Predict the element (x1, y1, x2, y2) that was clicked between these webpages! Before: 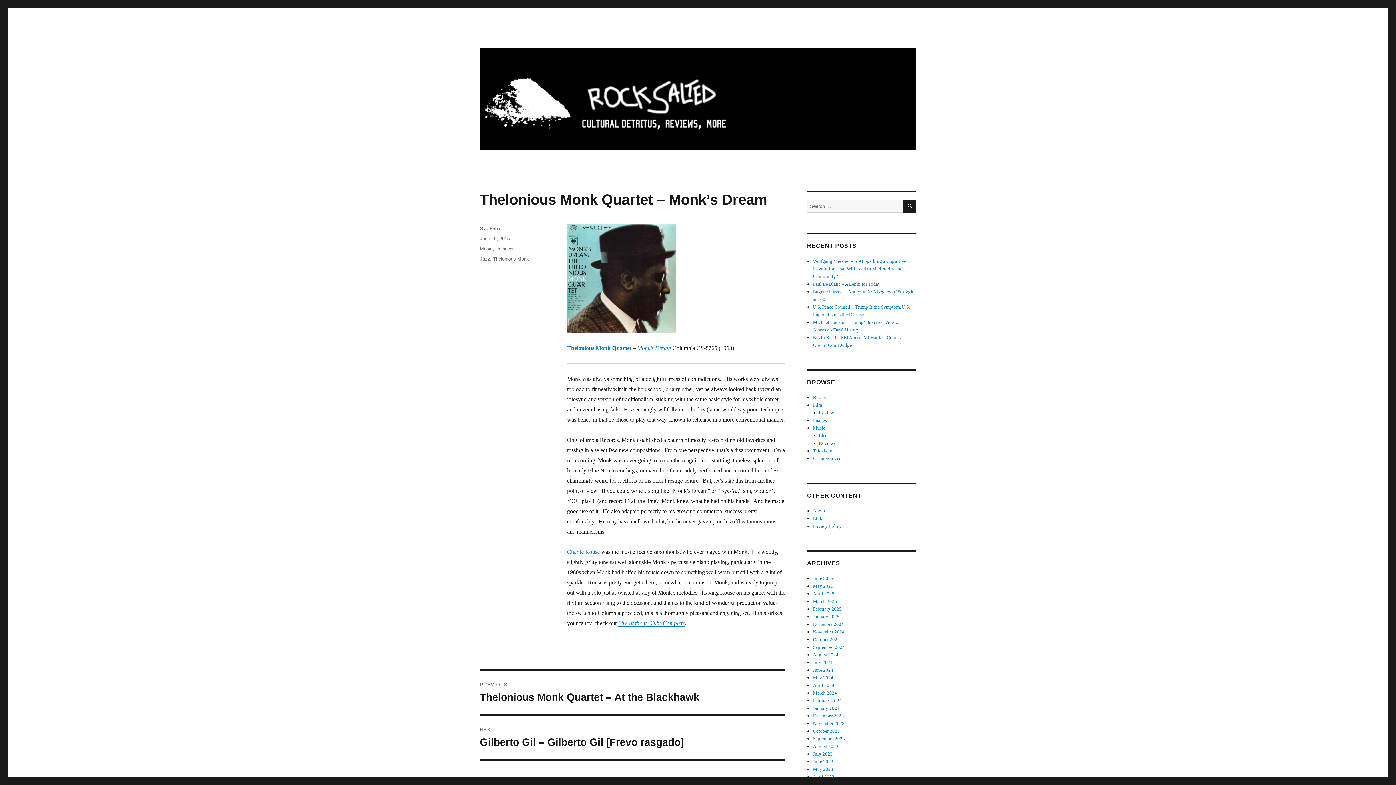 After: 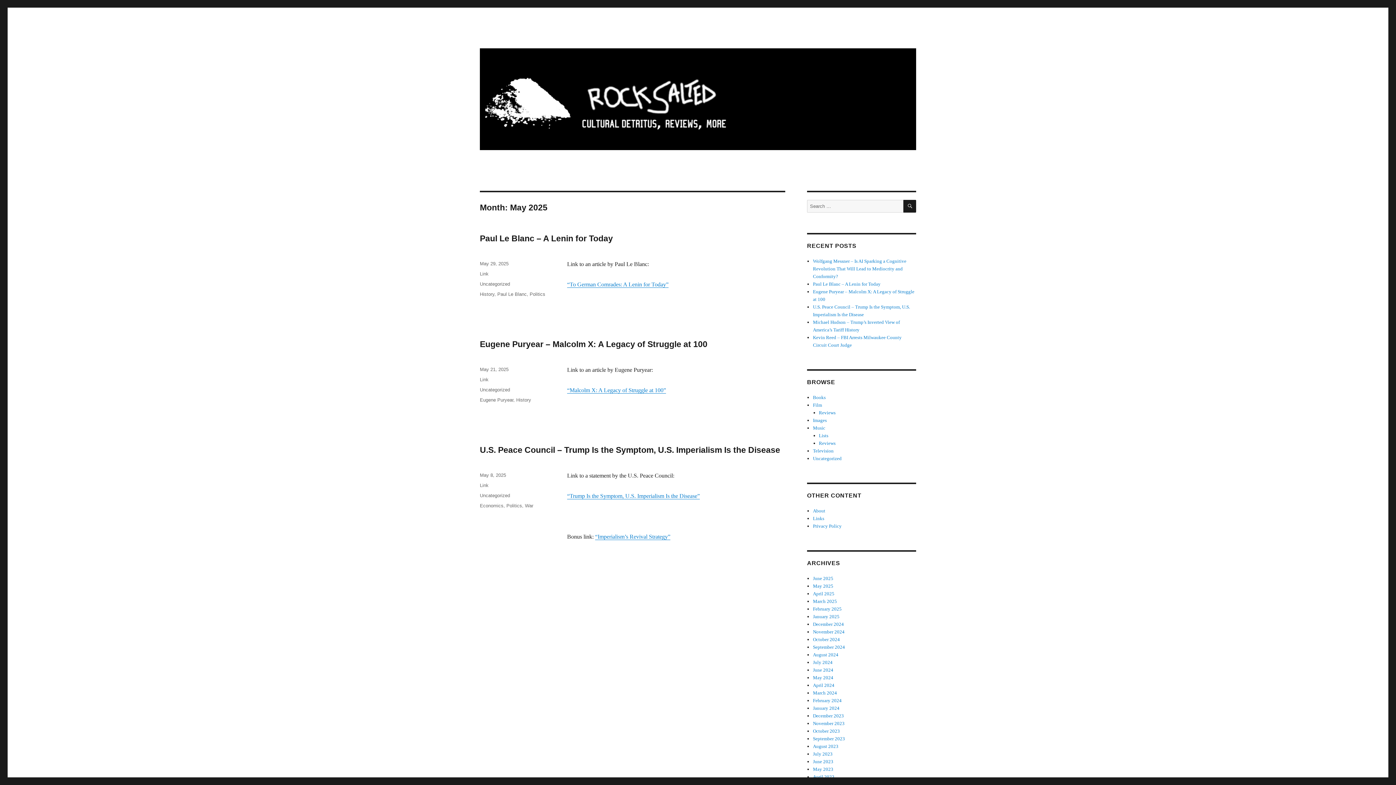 Action: label: May 2025 bbox: (813, 583, 833, 589)